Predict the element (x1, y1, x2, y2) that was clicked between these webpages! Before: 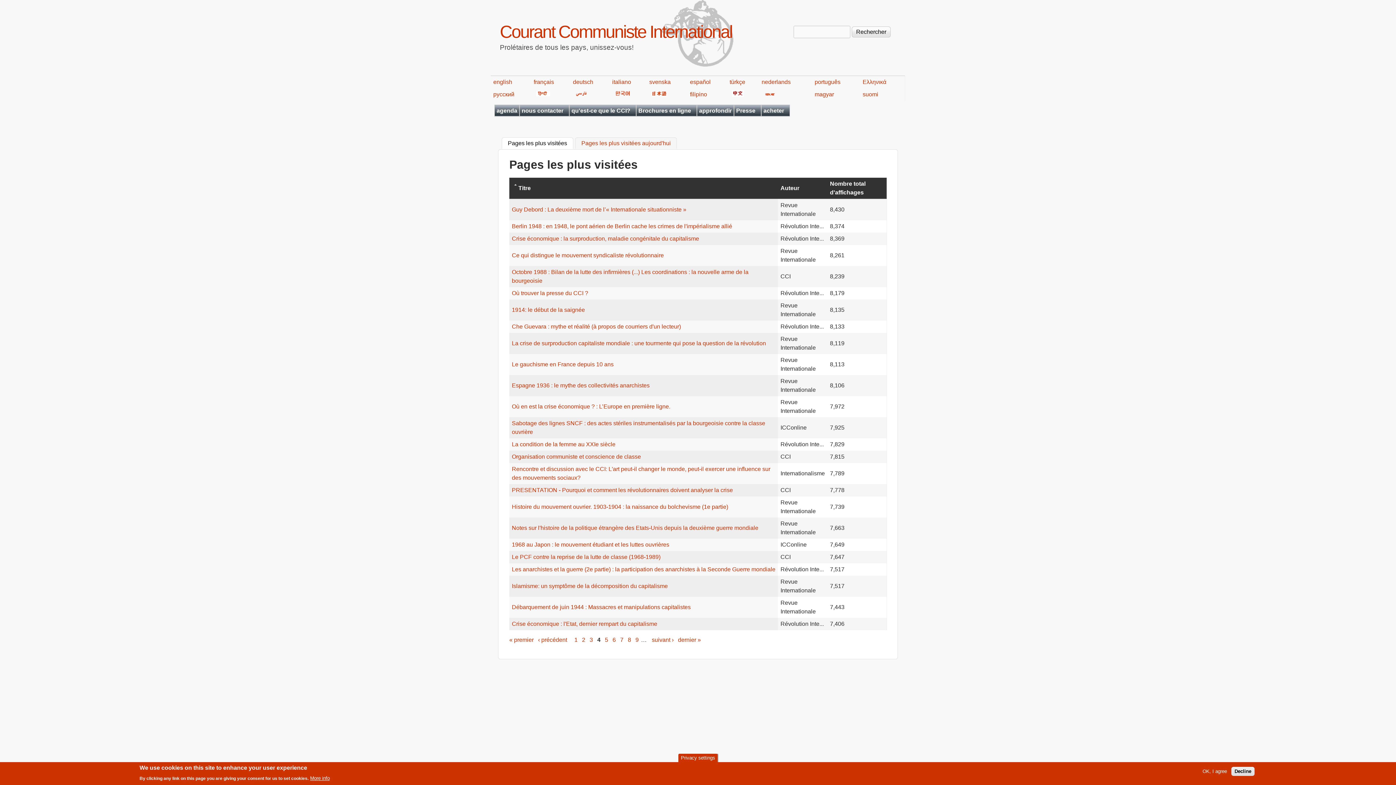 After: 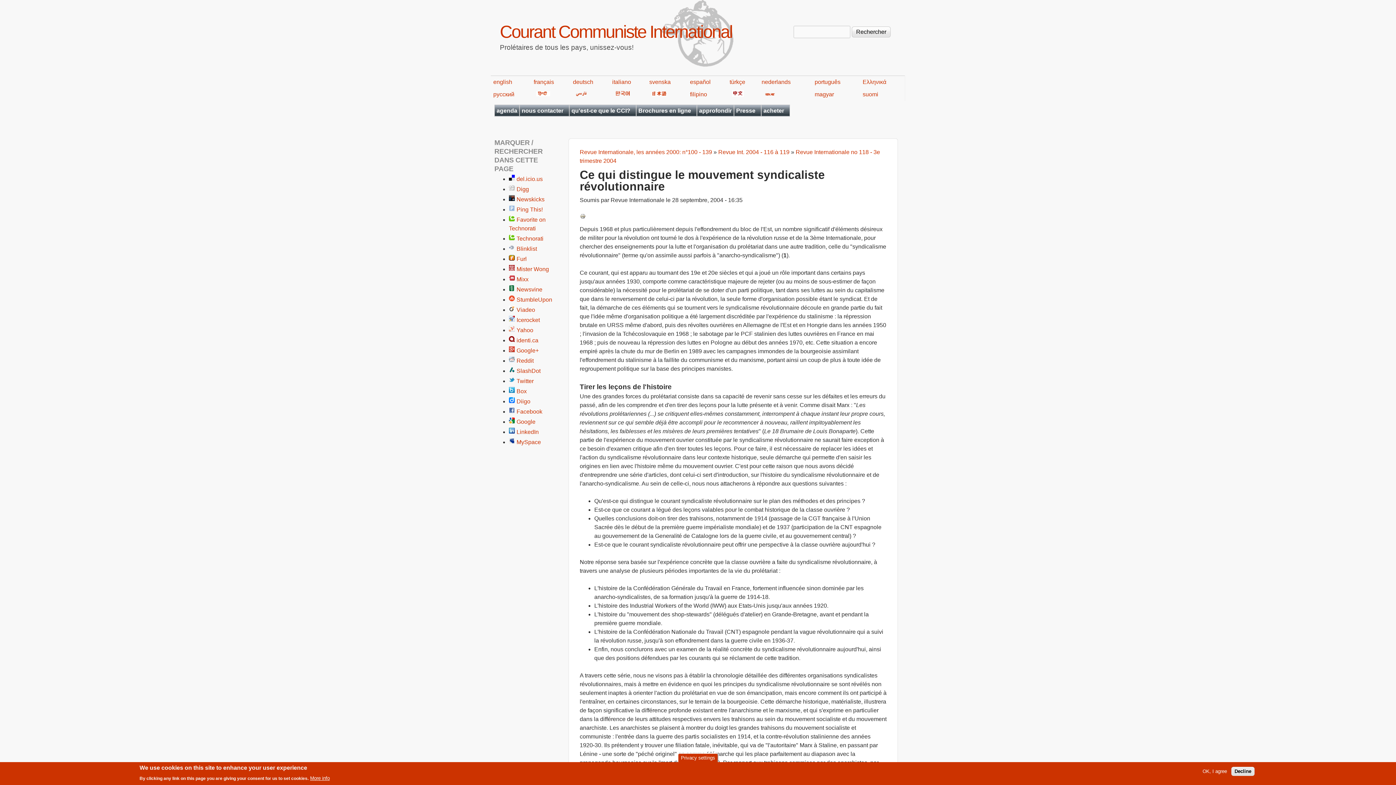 Action: bbox: (512, 252, 664, 258) label: Ce qui distingue le mouvement syndicaliste révolutionnaire